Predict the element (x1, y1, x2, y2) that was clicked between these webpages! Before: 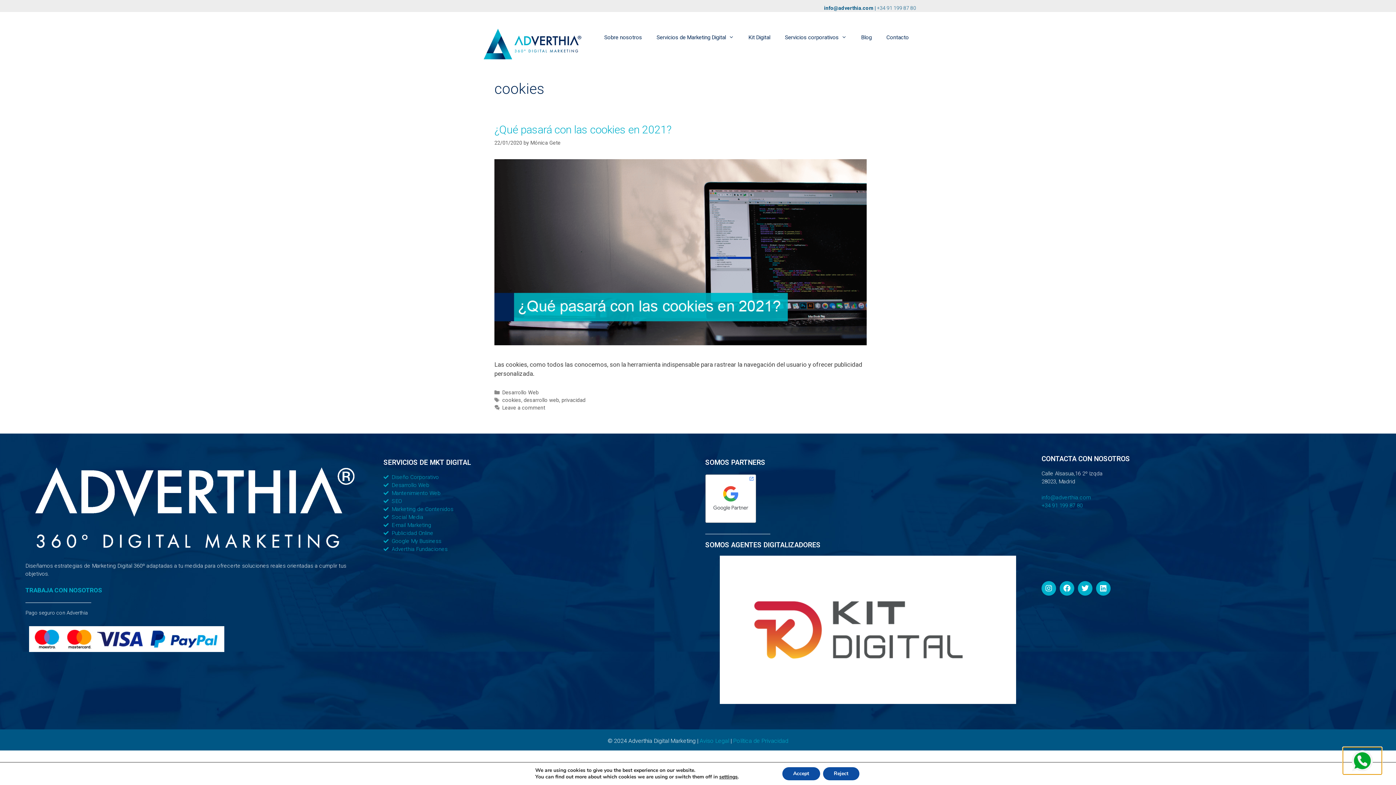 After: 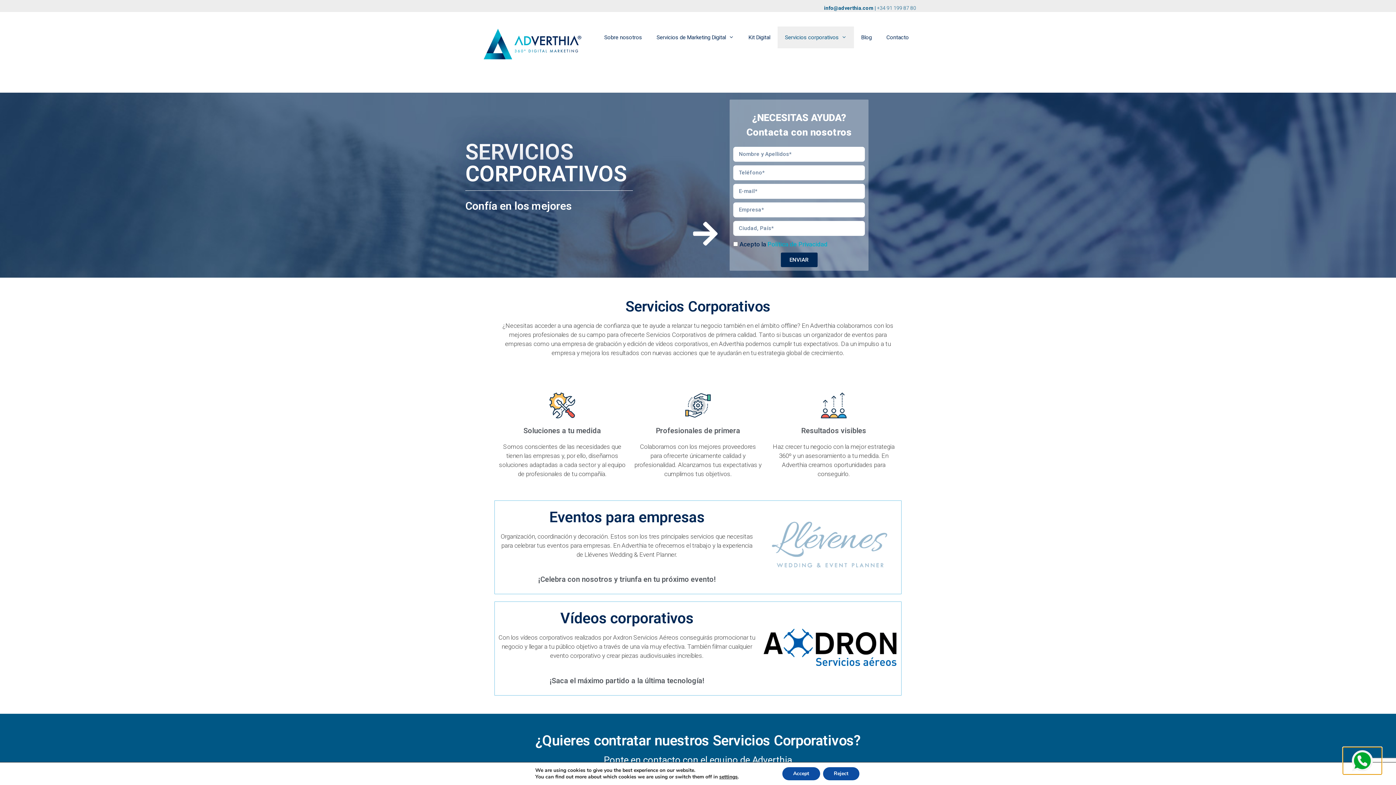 Action: label: Servicios corporativos bbox: (777, 26, 854, 48)